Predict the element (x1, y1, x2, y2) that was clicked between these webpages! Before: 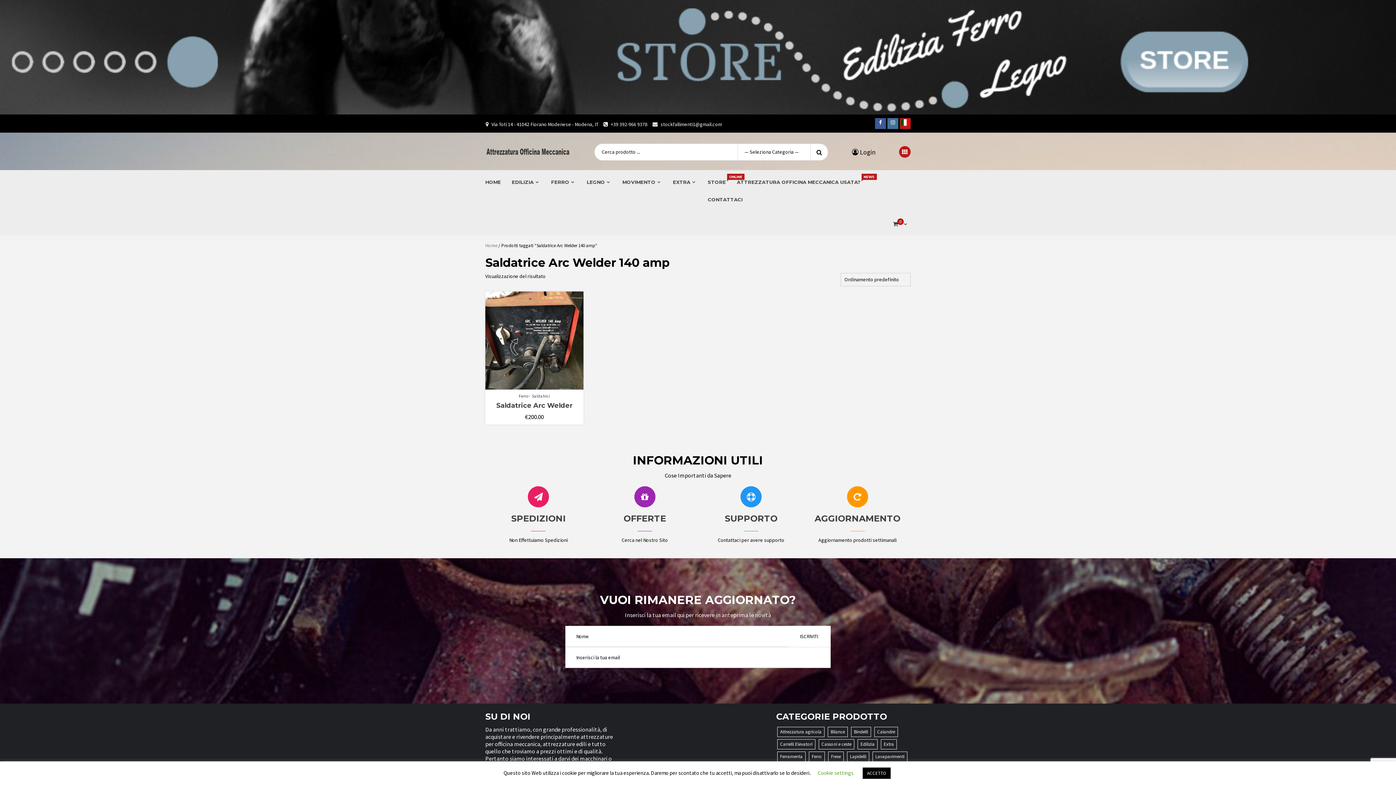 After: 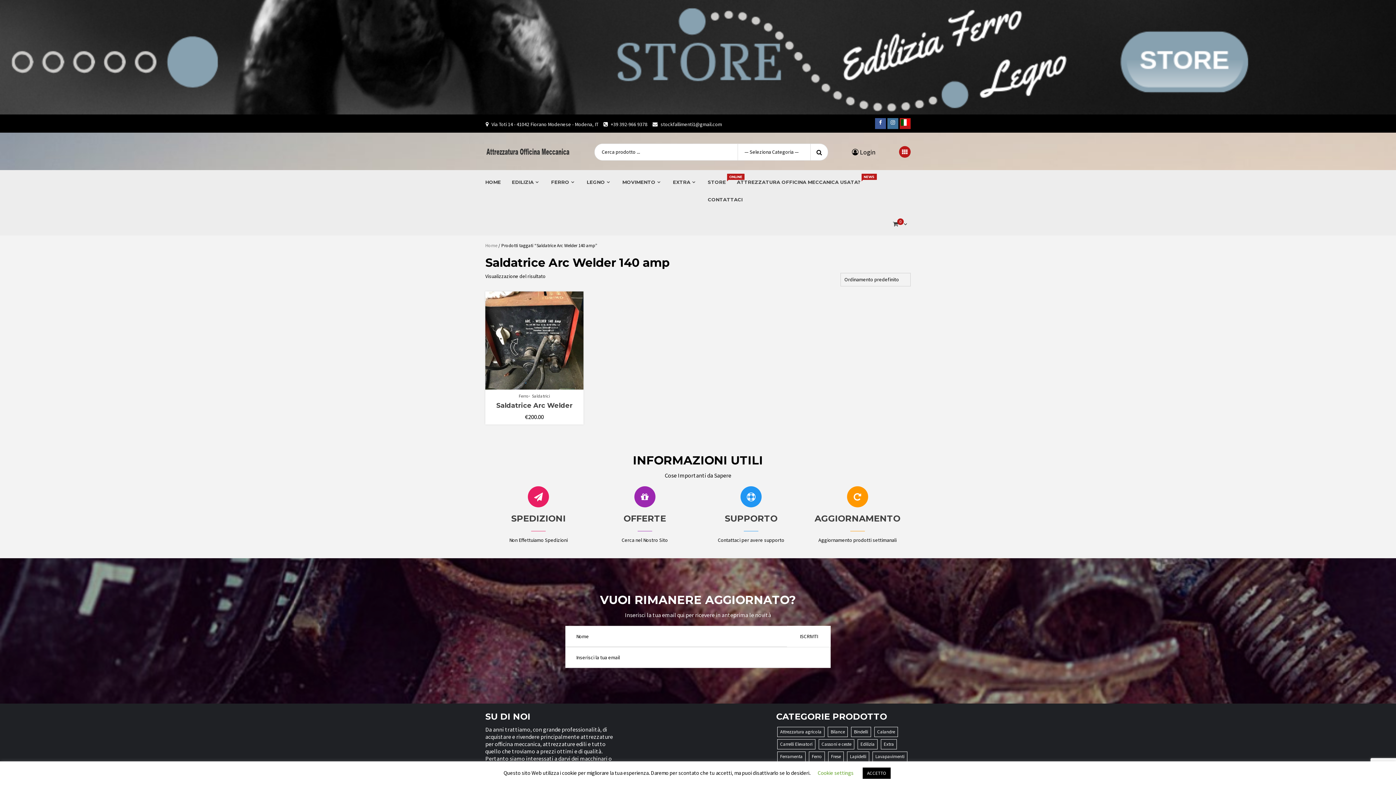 Action: bbox: (610, 121, 647, 127) label: +39 392-966 9378